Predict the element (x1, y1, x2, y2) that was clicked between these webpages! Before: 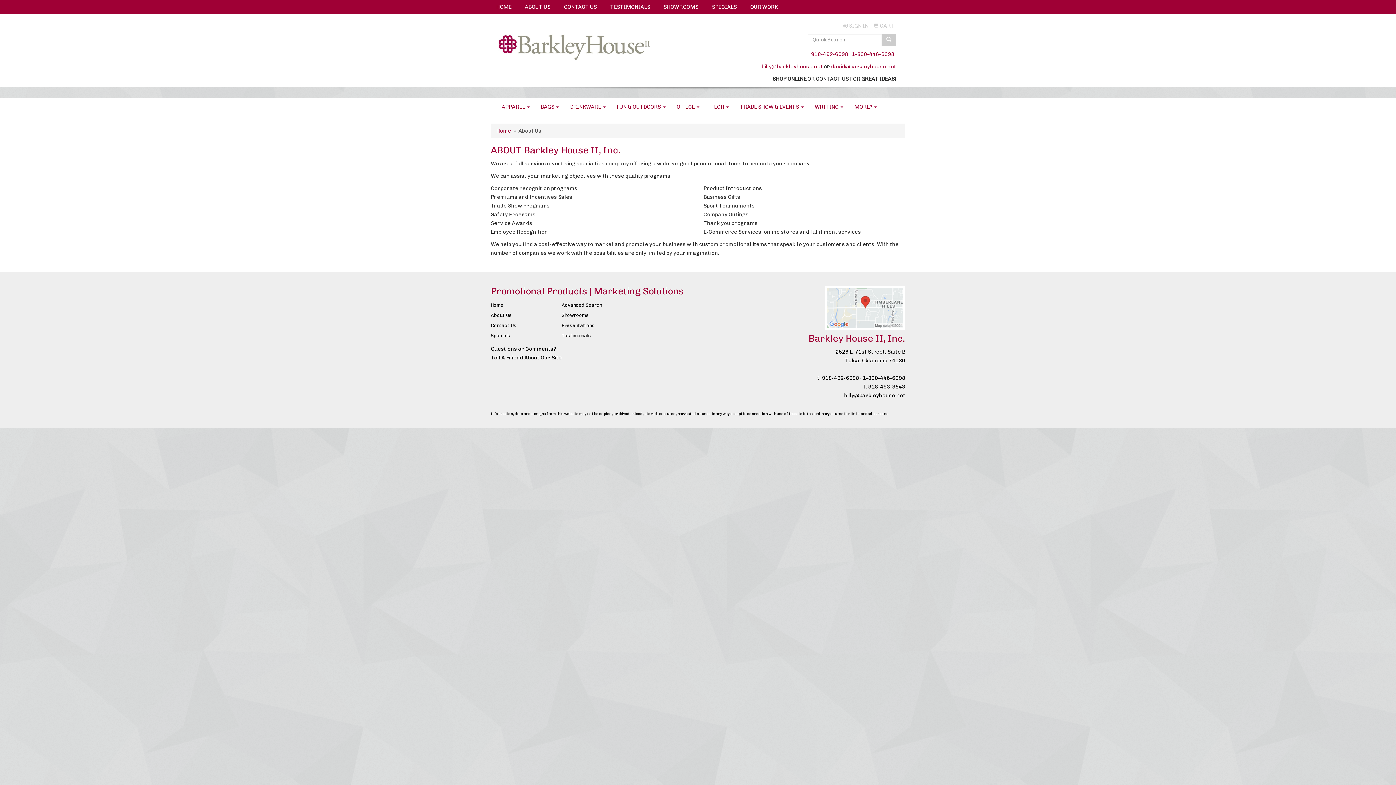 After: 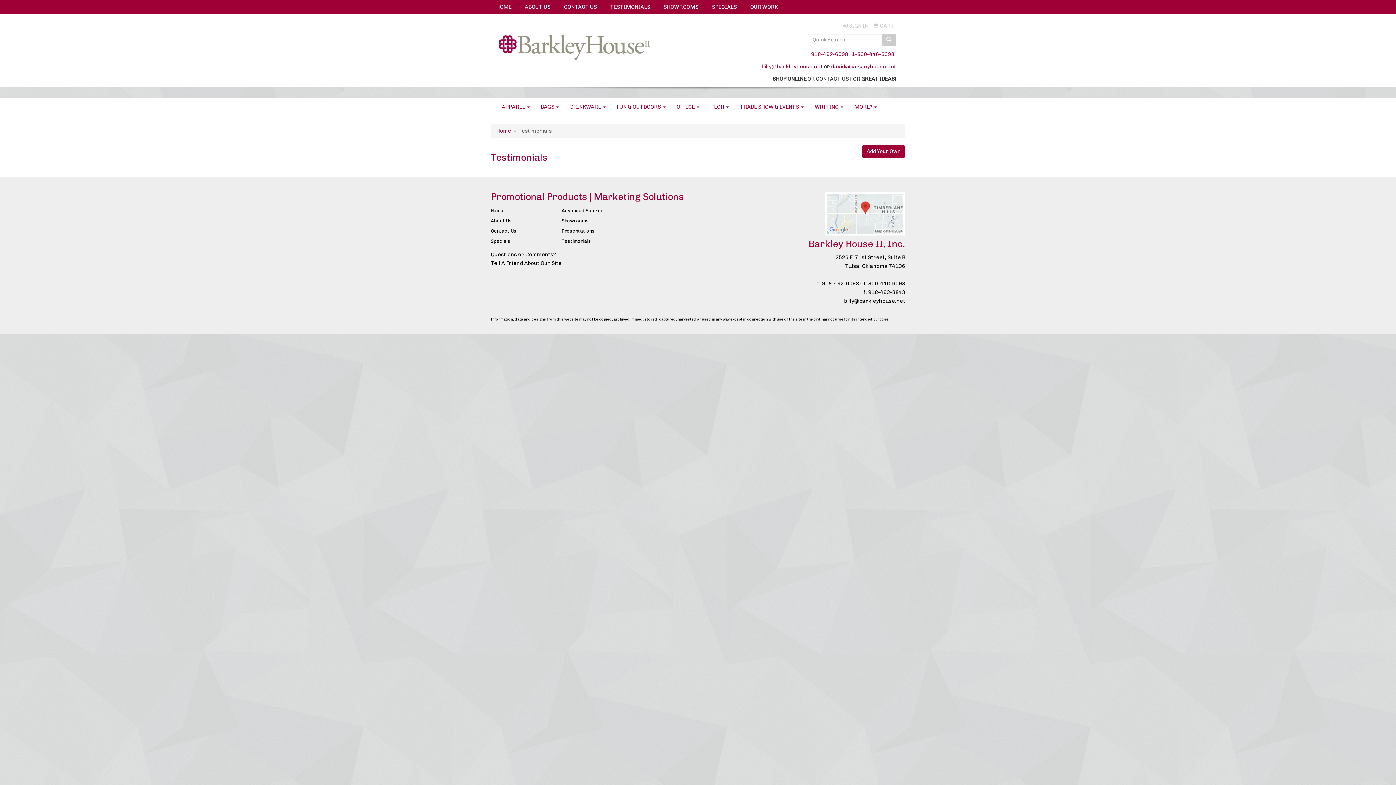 Action: bbox: (561, 330, 621, 340) label: Testimonials